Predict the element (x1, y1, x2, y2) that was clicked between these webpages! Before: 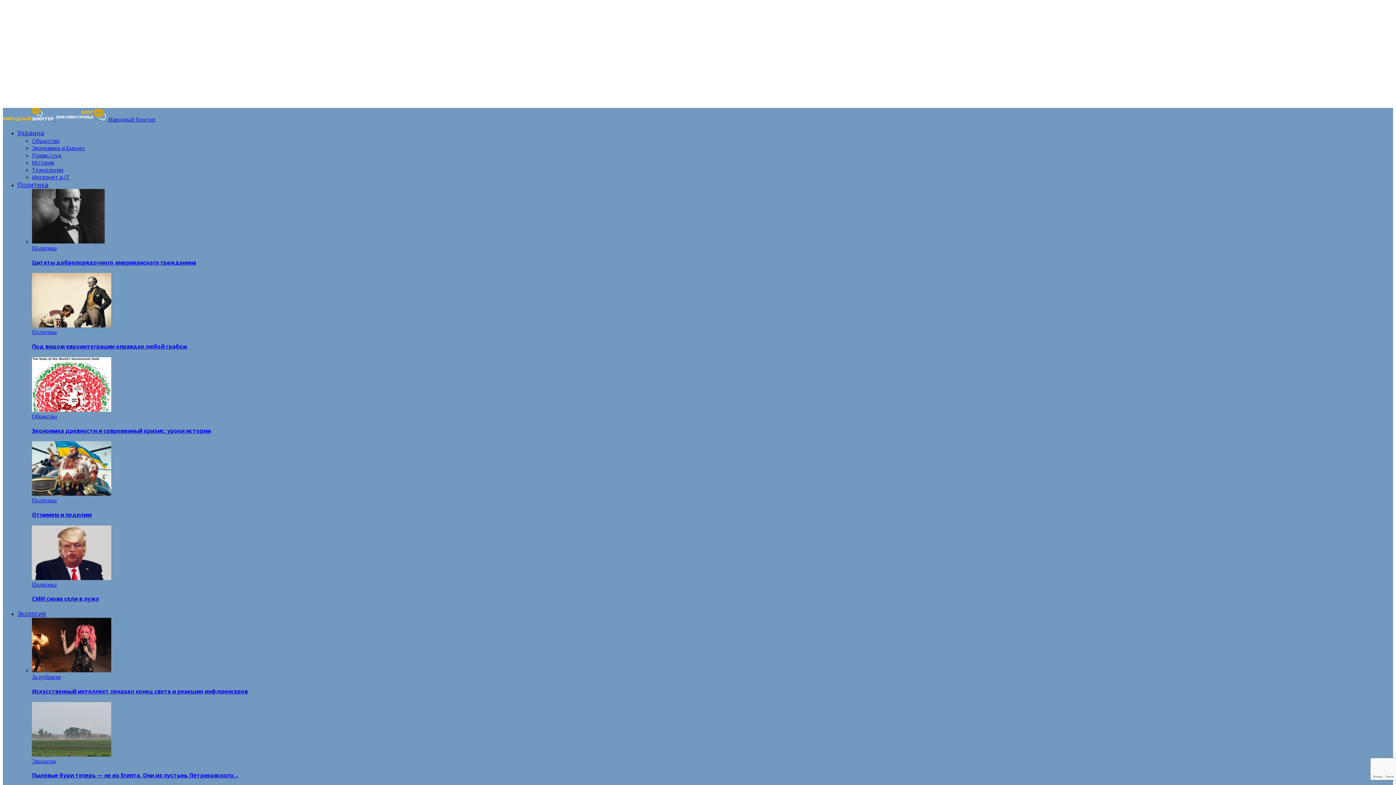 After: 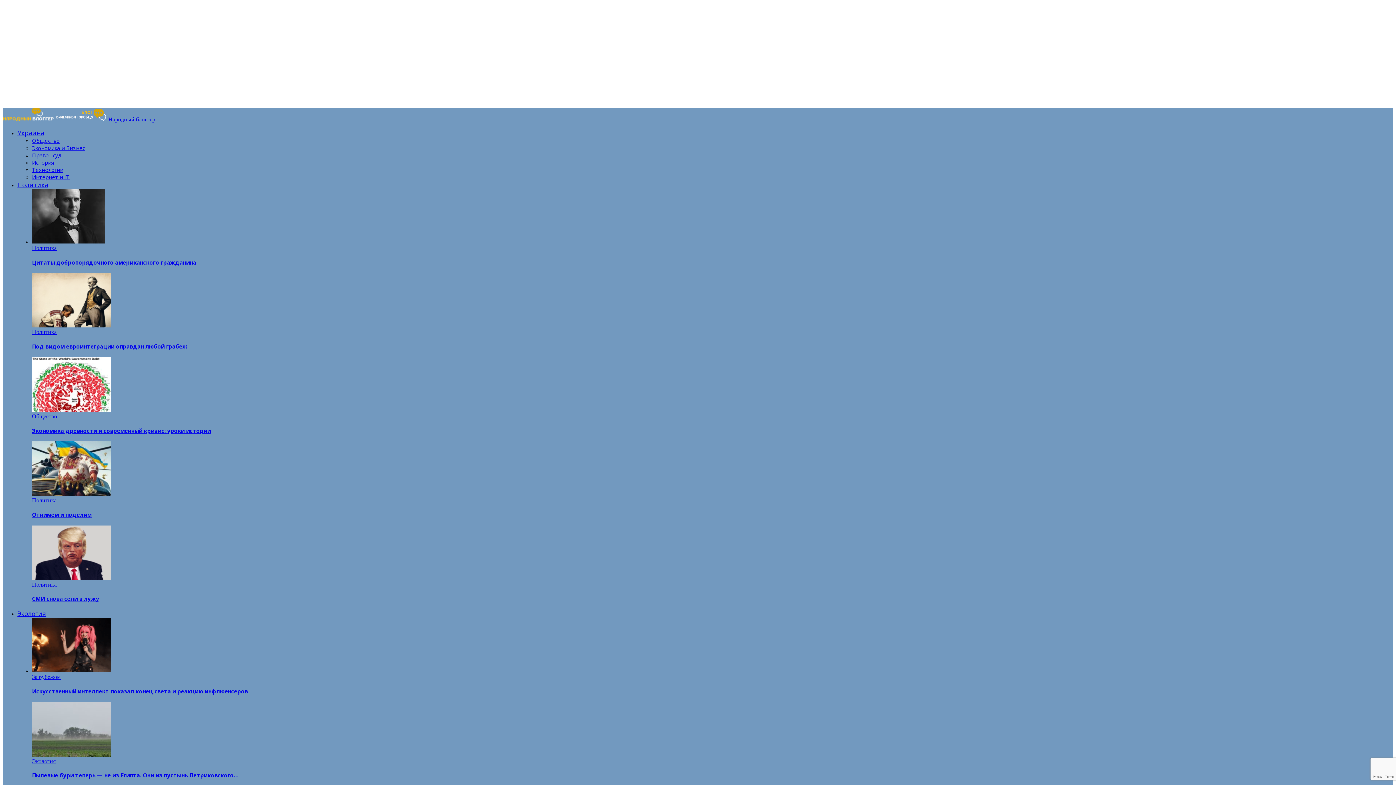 Action: label: Отнимем и поделим bbox: (32, 511, 91, 518)